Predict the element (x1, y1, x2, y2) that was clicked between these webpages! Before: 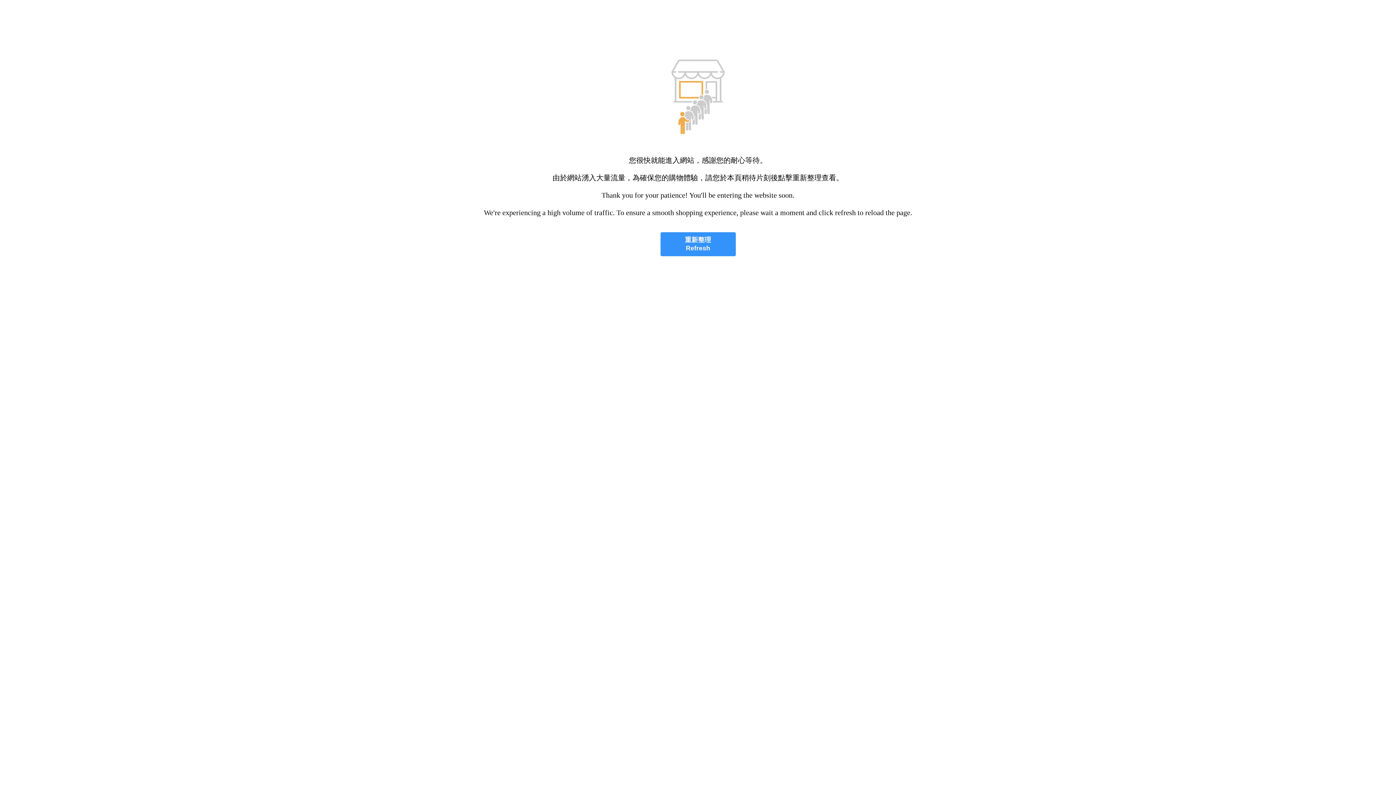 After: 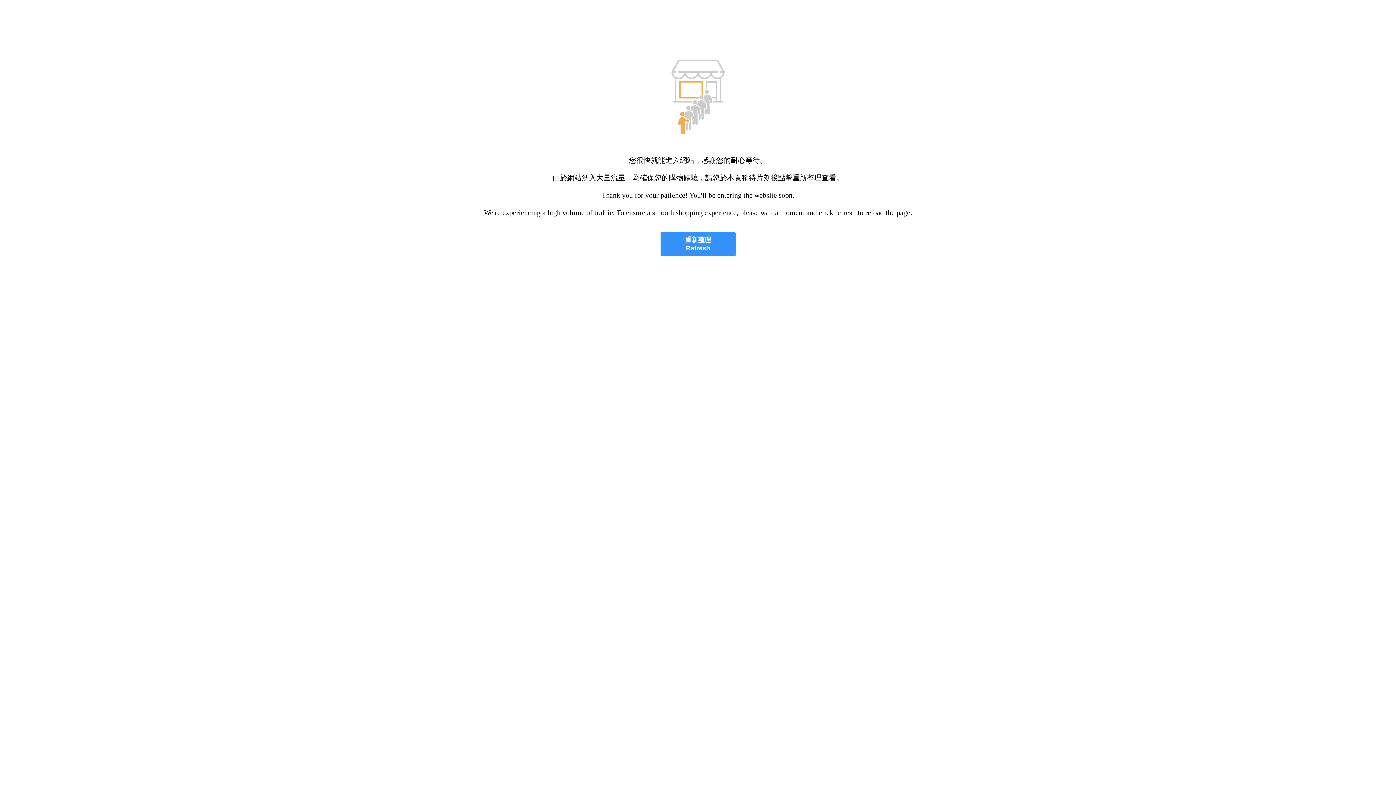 Action: label: 重新整理
Refresh bbox: (660, 232, 735, 256)